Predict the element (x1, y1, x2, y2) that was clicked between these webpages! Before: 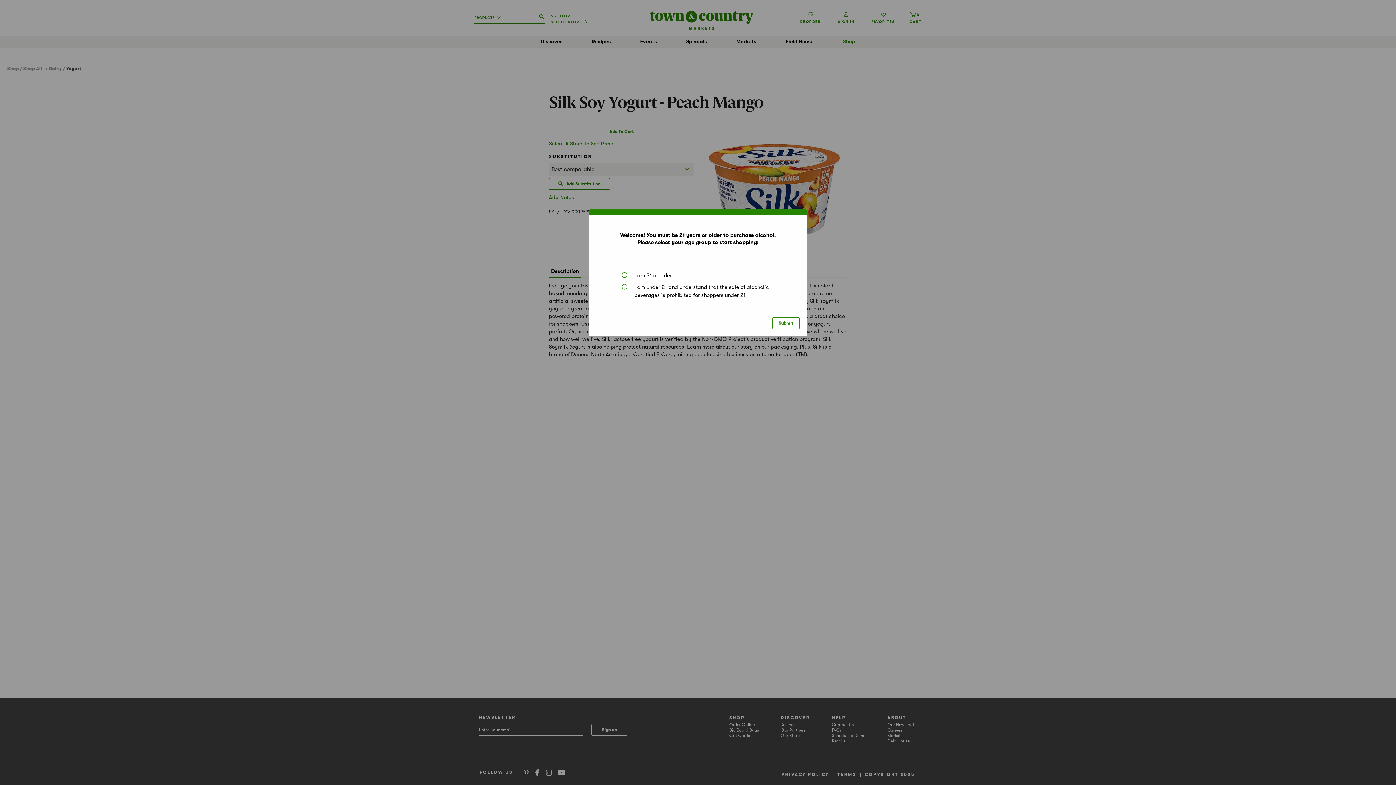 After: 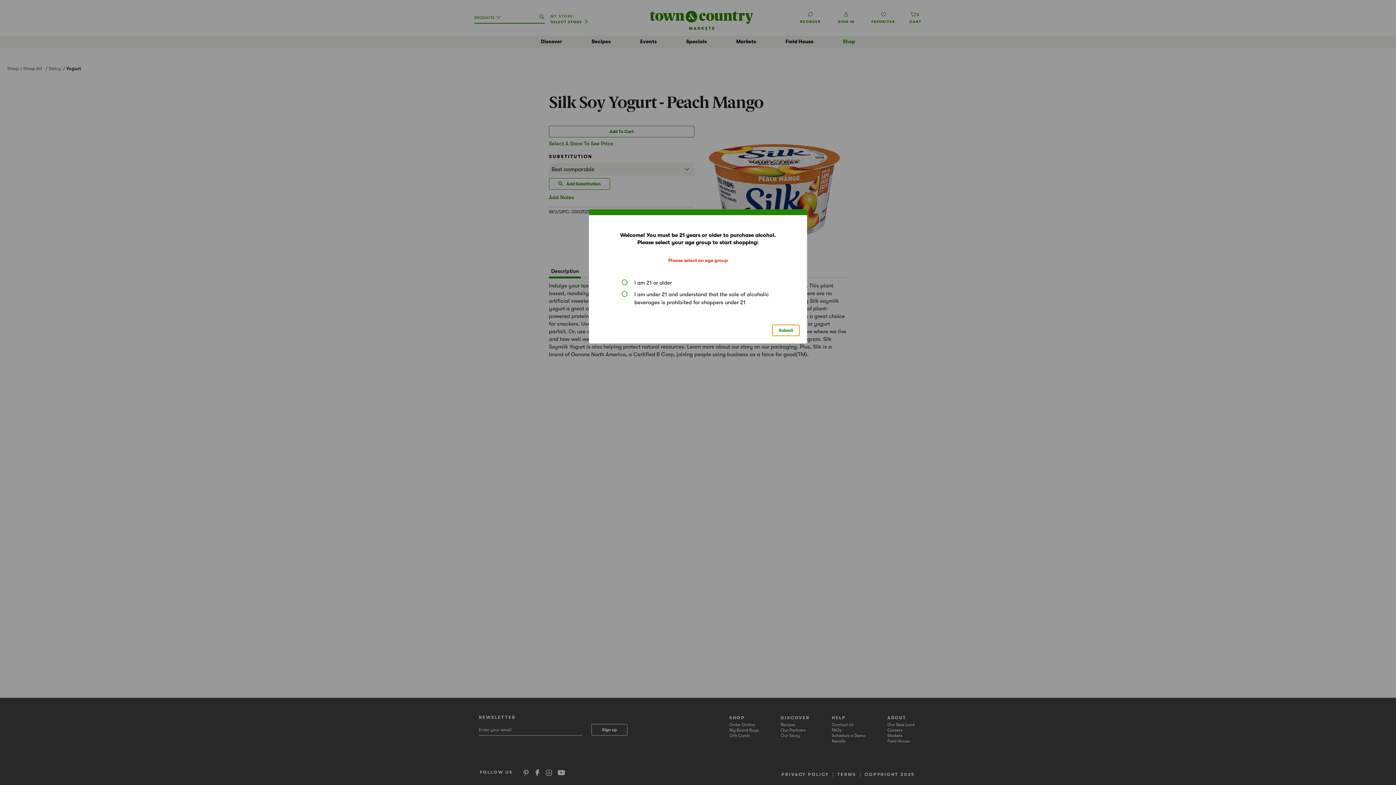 Action: bbox: (772, 317, 800, 329) label: Submit